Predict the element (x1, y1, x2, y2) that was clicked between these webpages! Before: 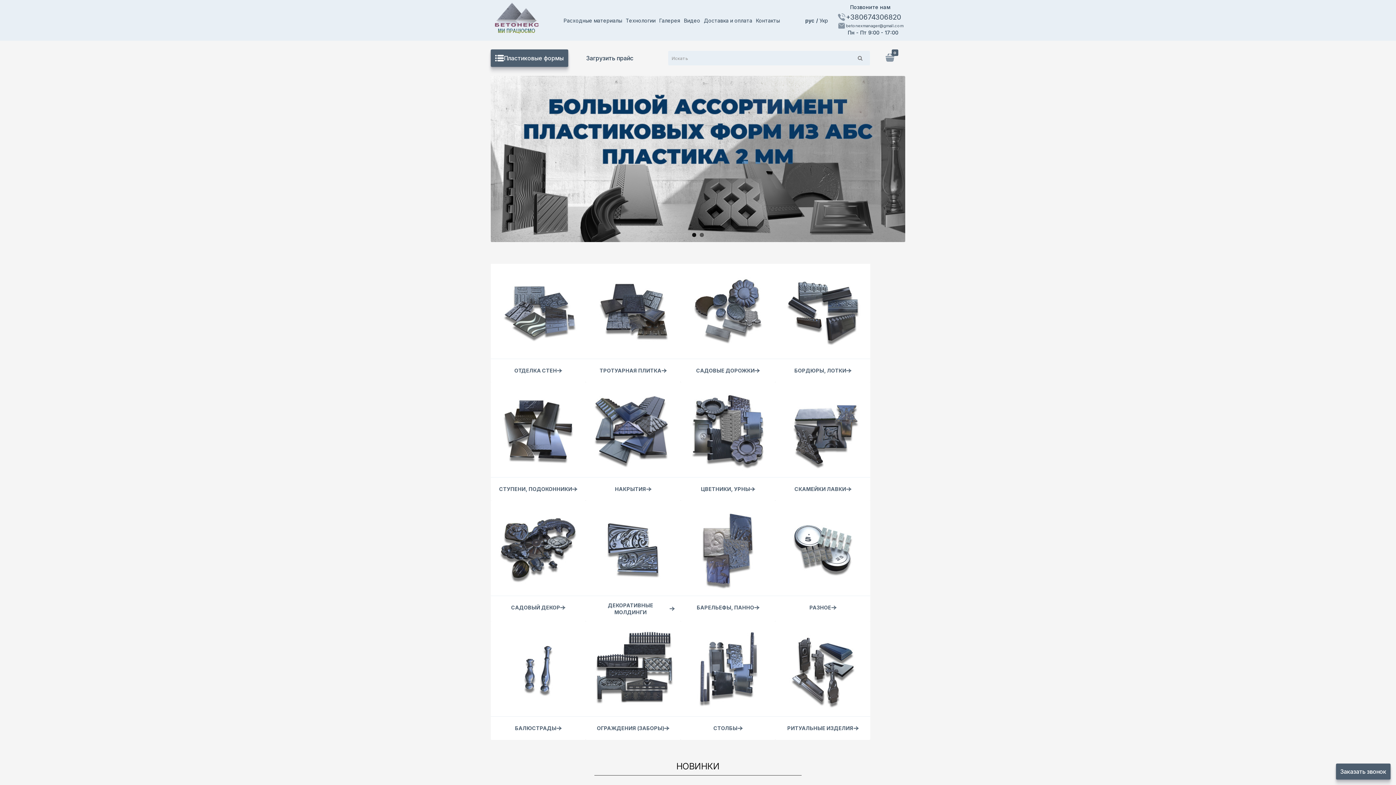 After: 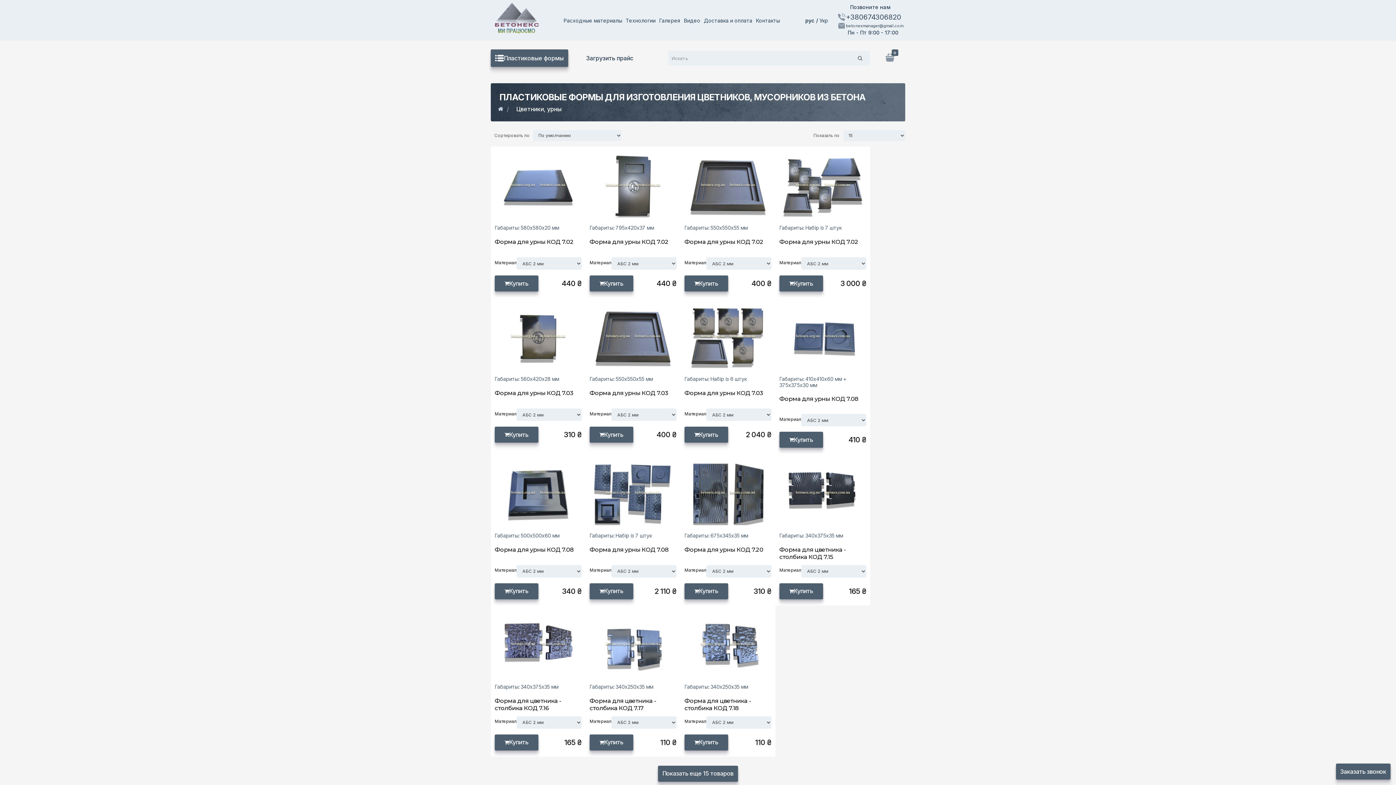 Action: label: ЦВЕТНИКИ, УРНЫ bbox: (680, 382, 775, 500)